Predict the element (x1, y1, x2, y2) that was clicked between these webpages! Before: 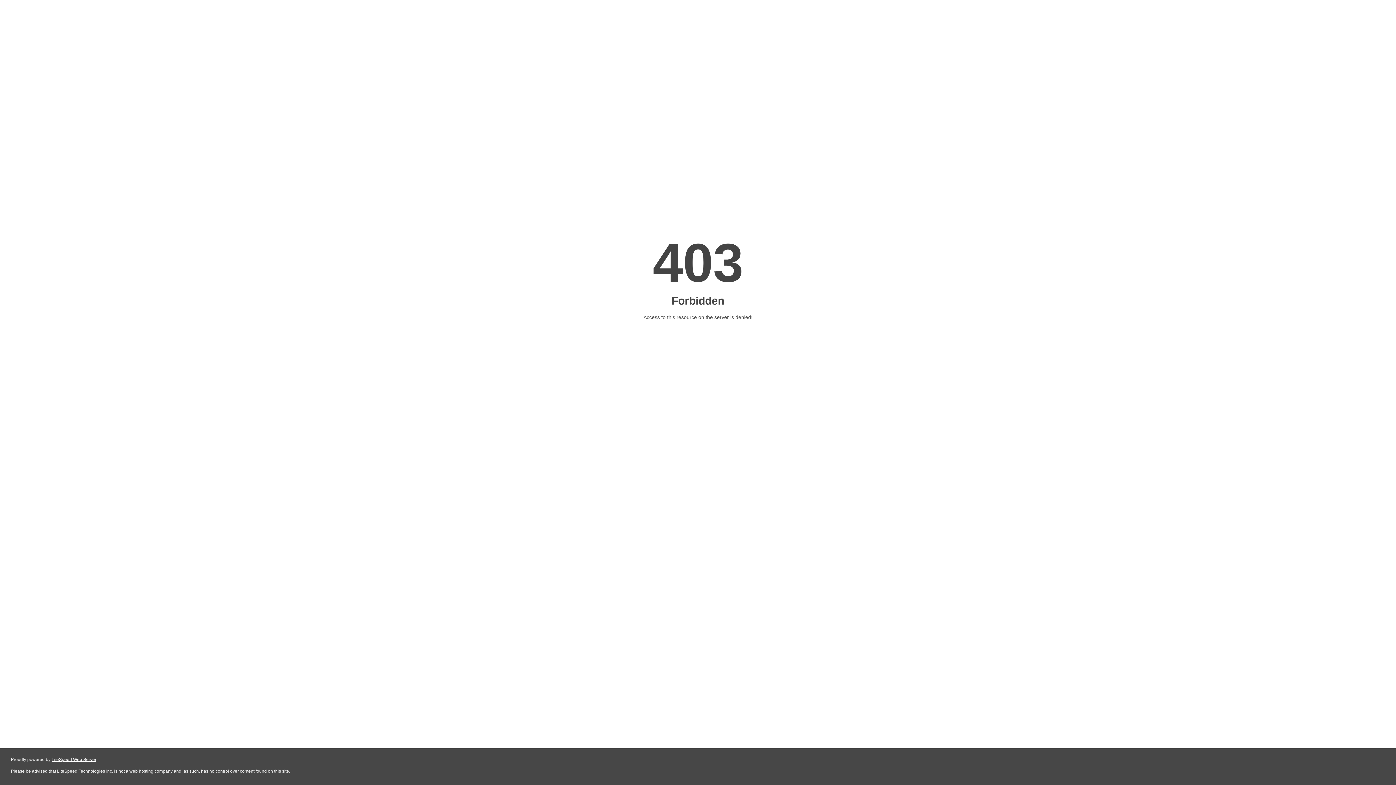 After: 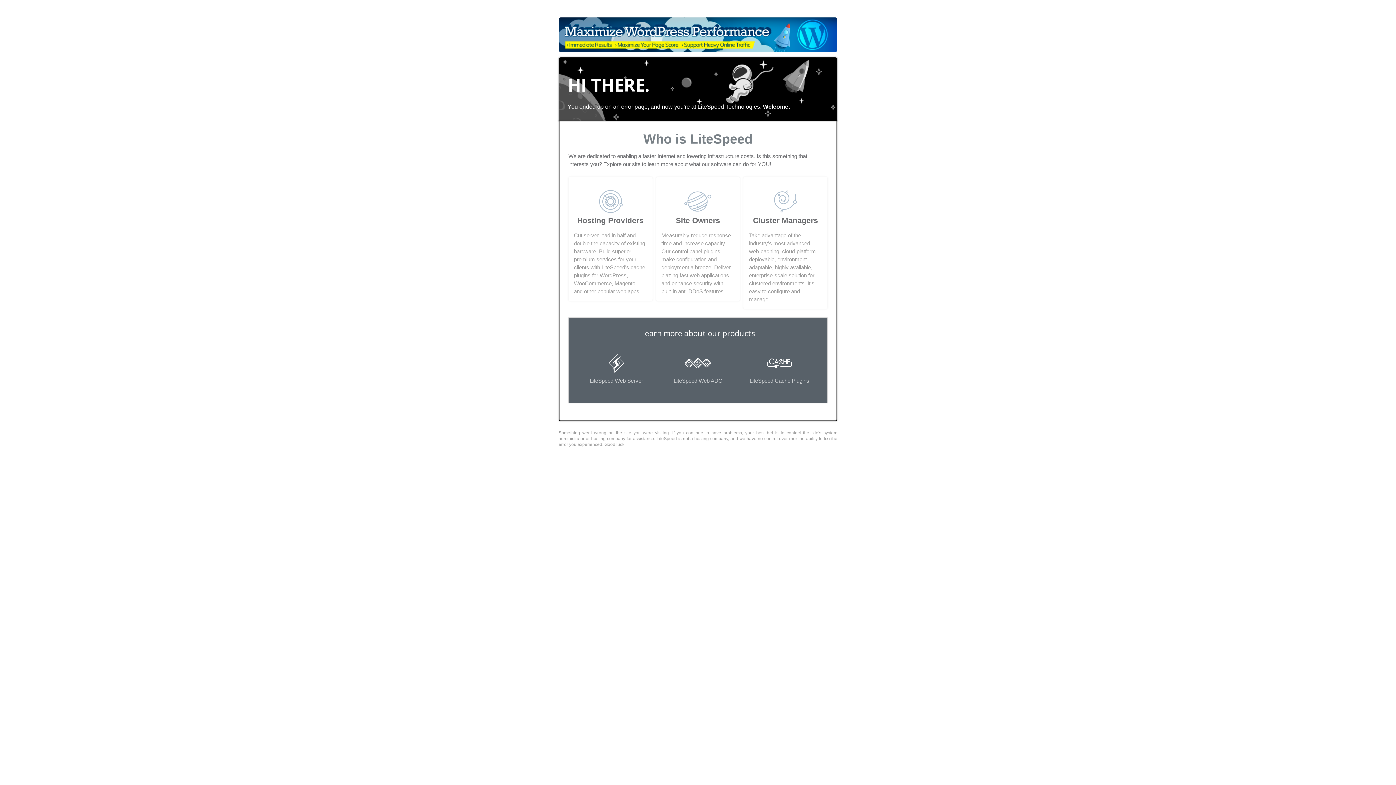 Action: bbox: (51, 757, 96, 762) label: LiteSpeed Web Server